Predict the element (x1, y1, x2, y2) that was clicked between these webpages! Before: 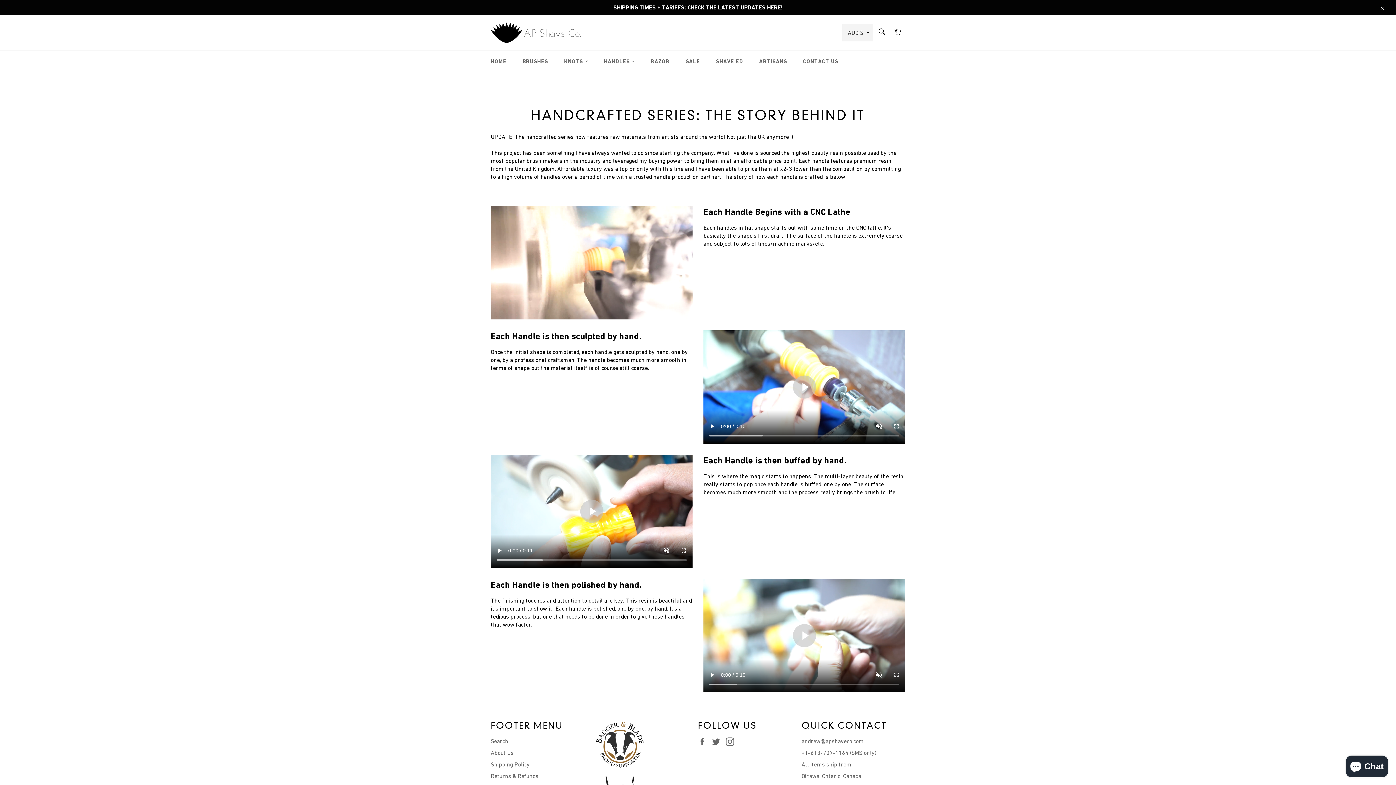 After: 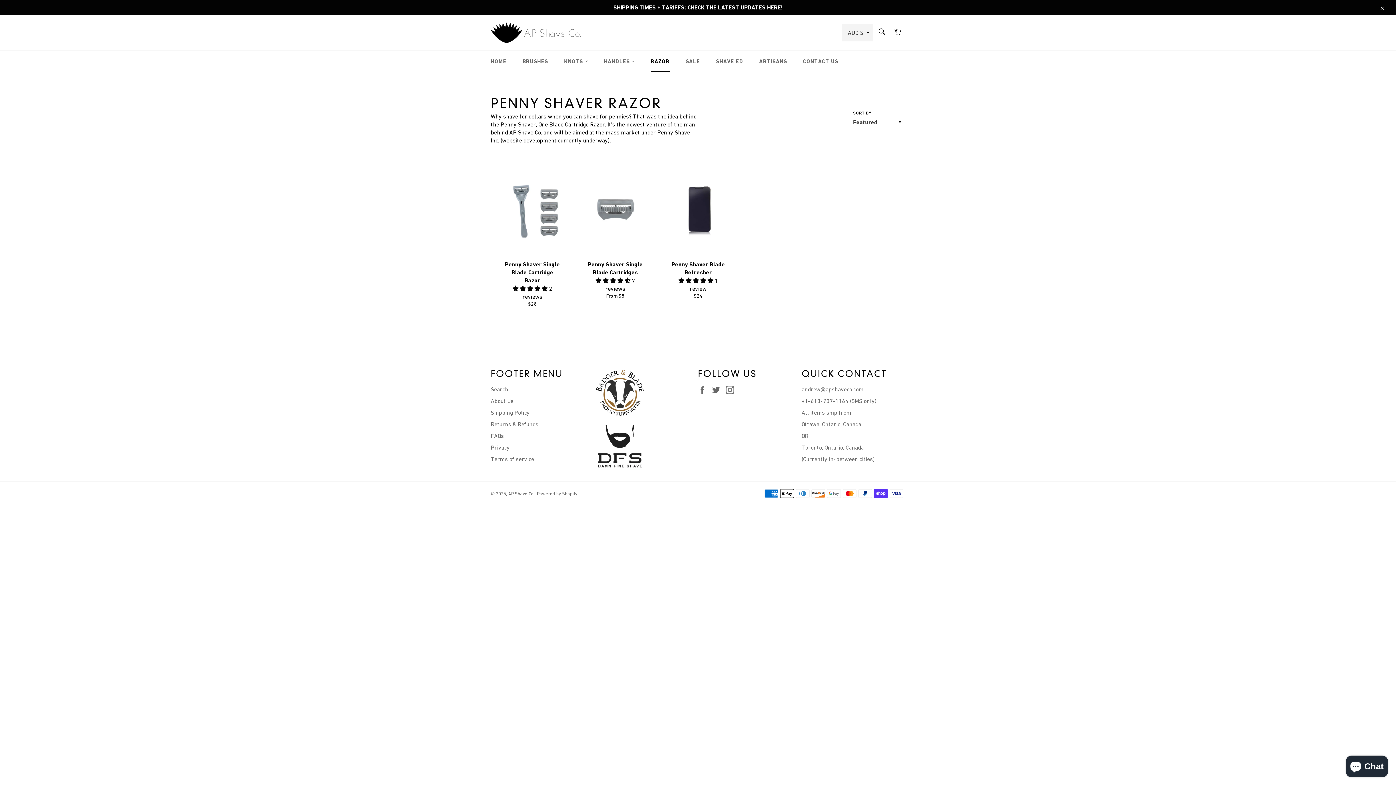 Action: bbox: (643, 50, 677, 72) label: RAZOR